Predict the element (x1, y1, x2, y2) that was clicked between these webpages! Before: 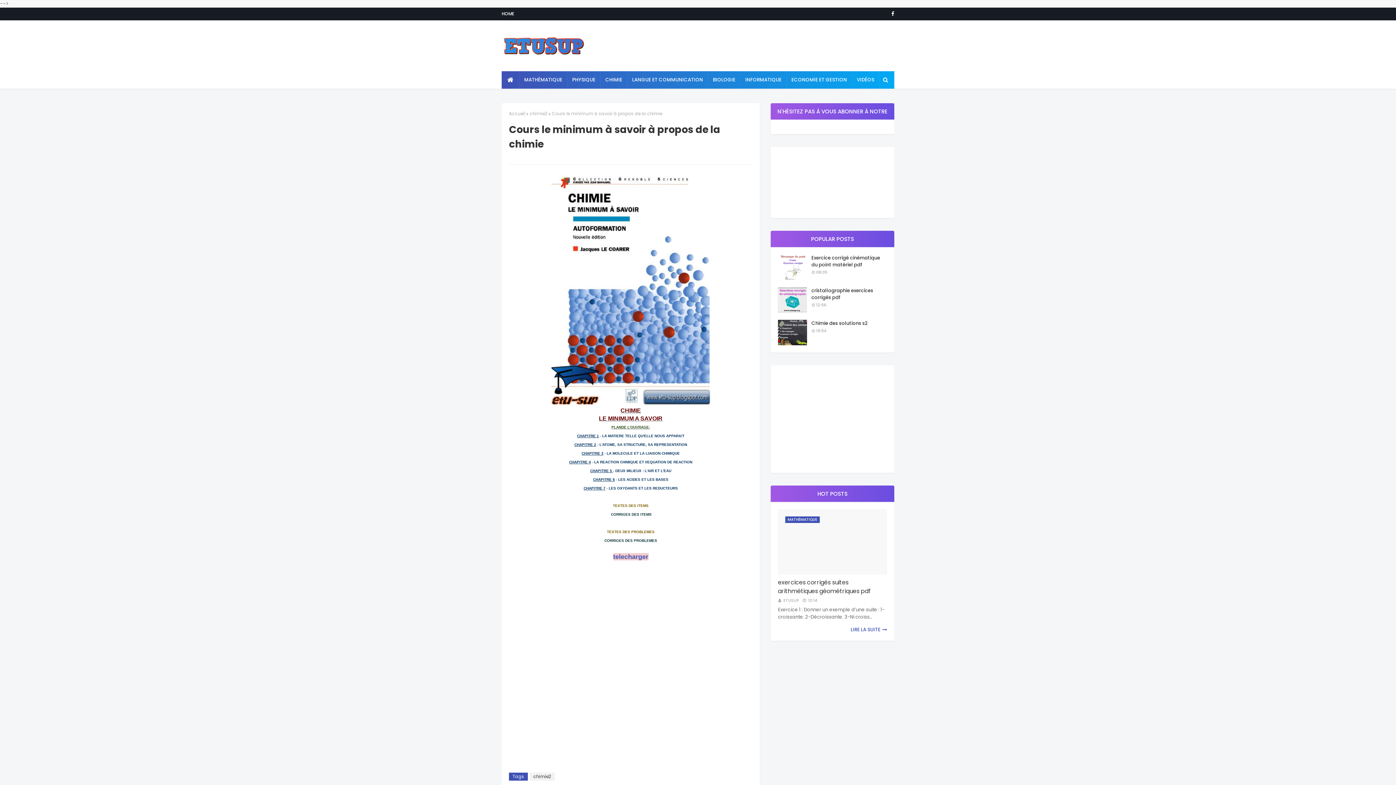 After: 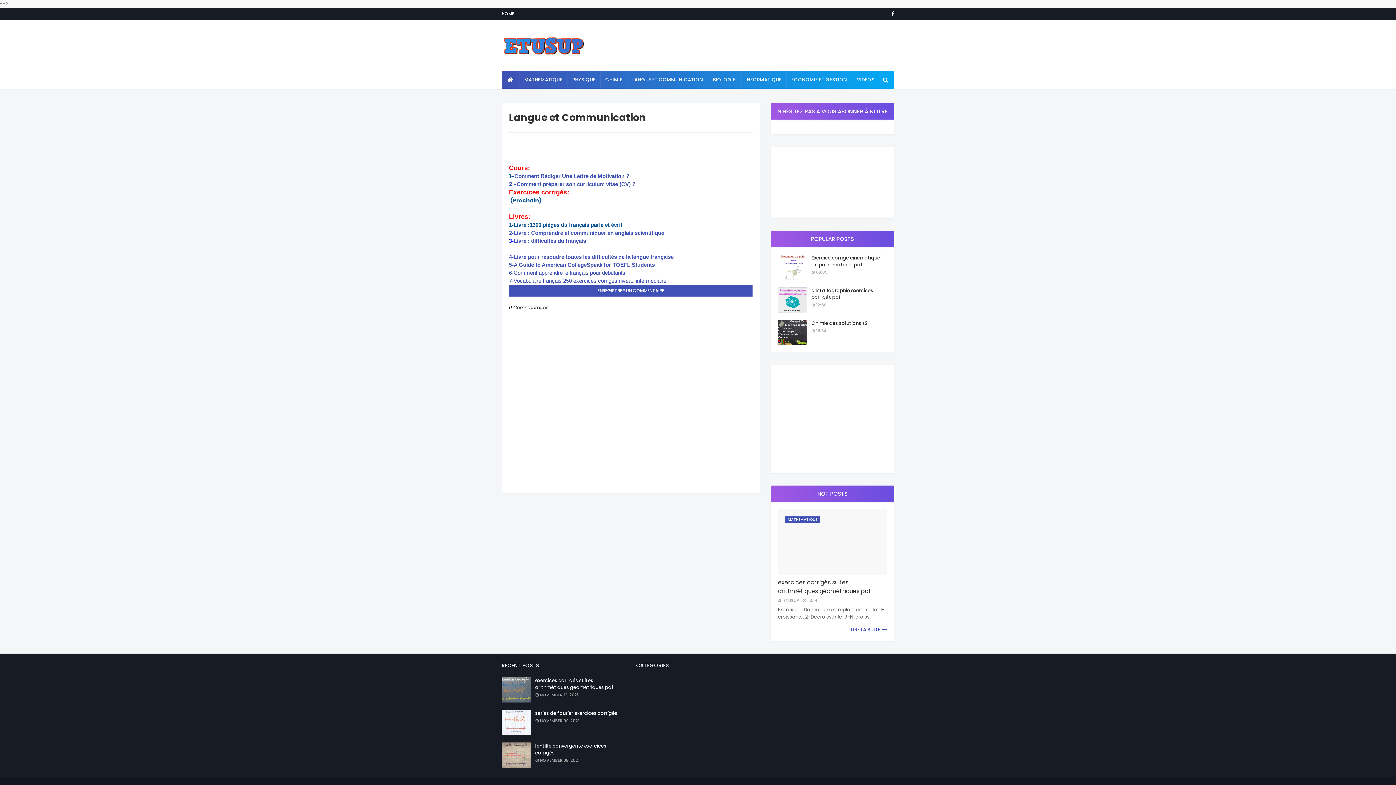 Action: bbox: (627, 71, 708, 88) label: LANGUE ET COMMUNICATION